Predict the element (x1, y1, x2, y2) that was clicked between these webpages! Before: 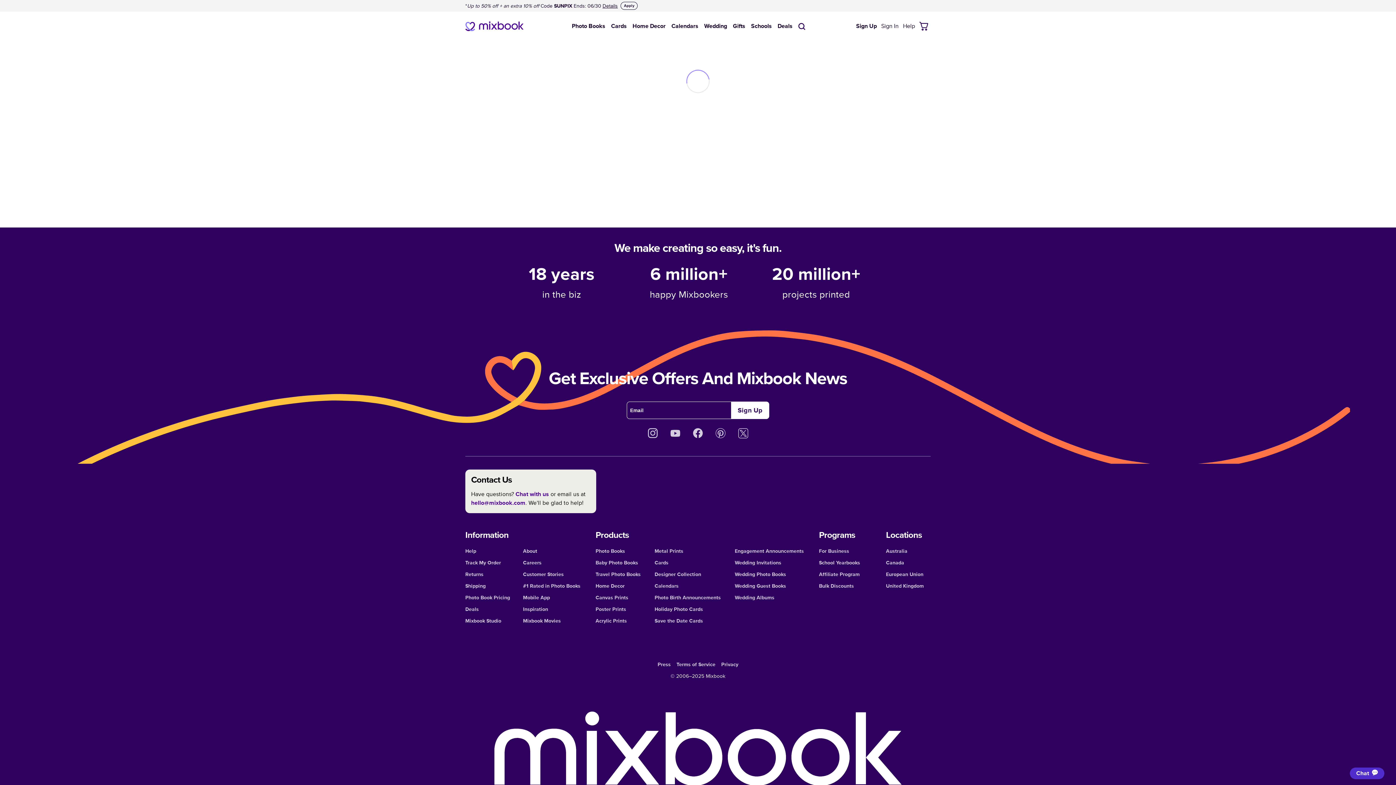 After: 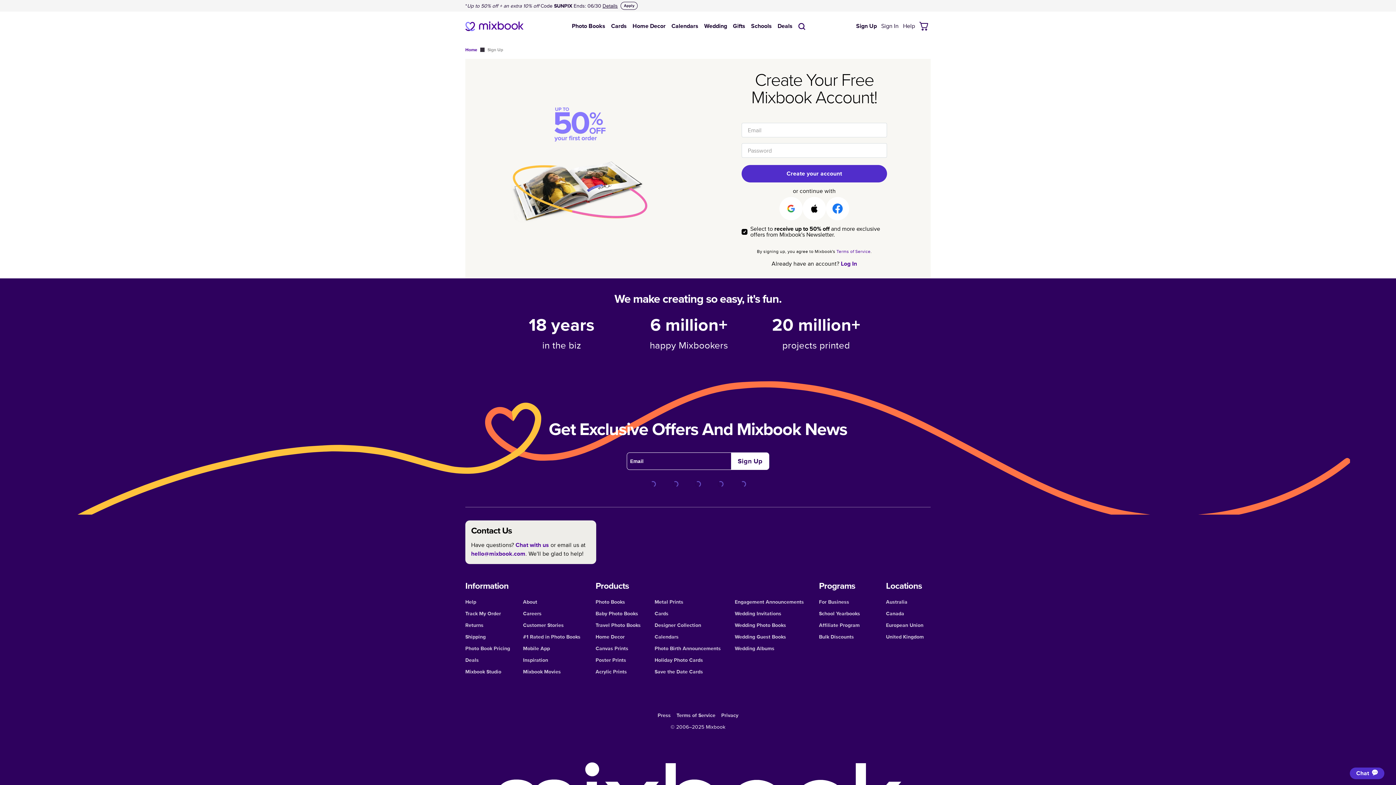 Action: bbox: (854, 17, 879, 34) label: Sign Up